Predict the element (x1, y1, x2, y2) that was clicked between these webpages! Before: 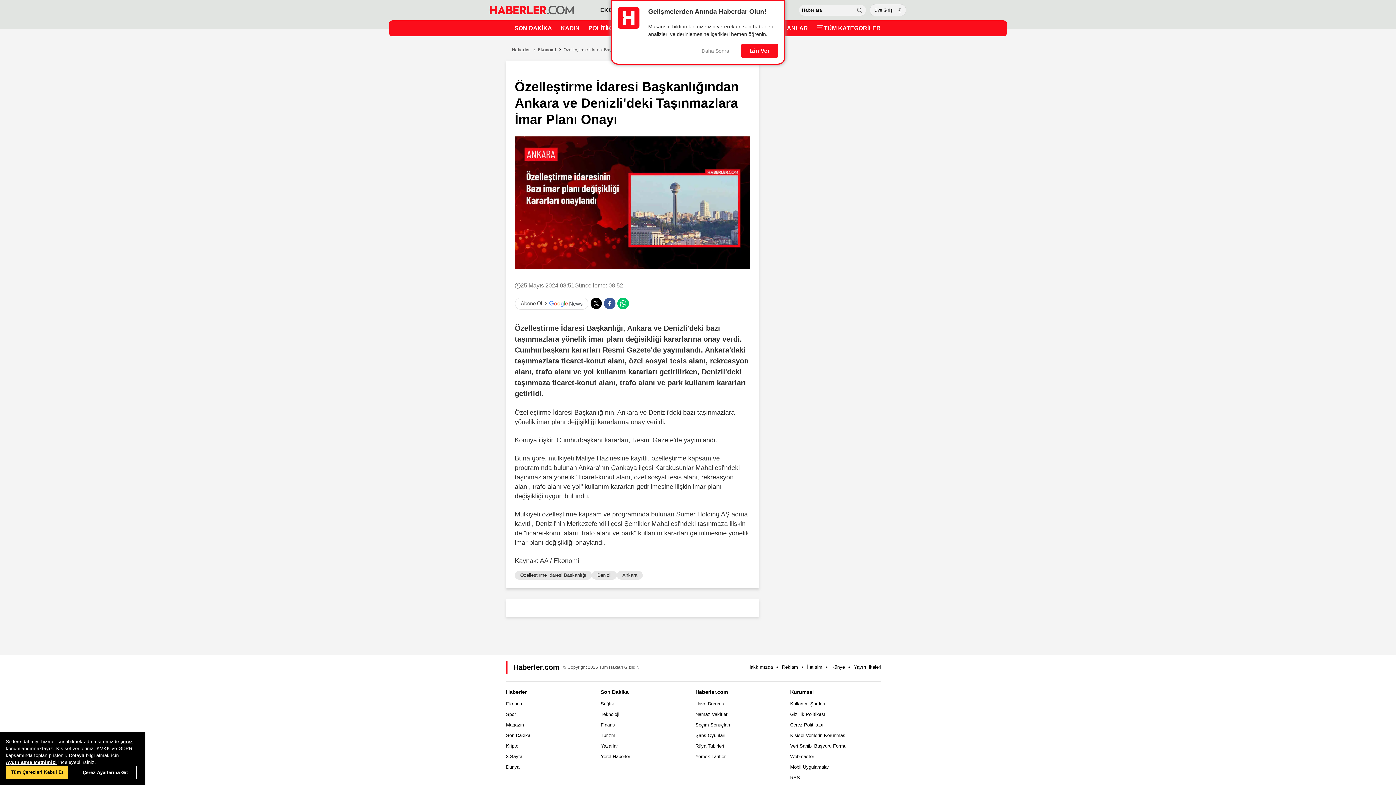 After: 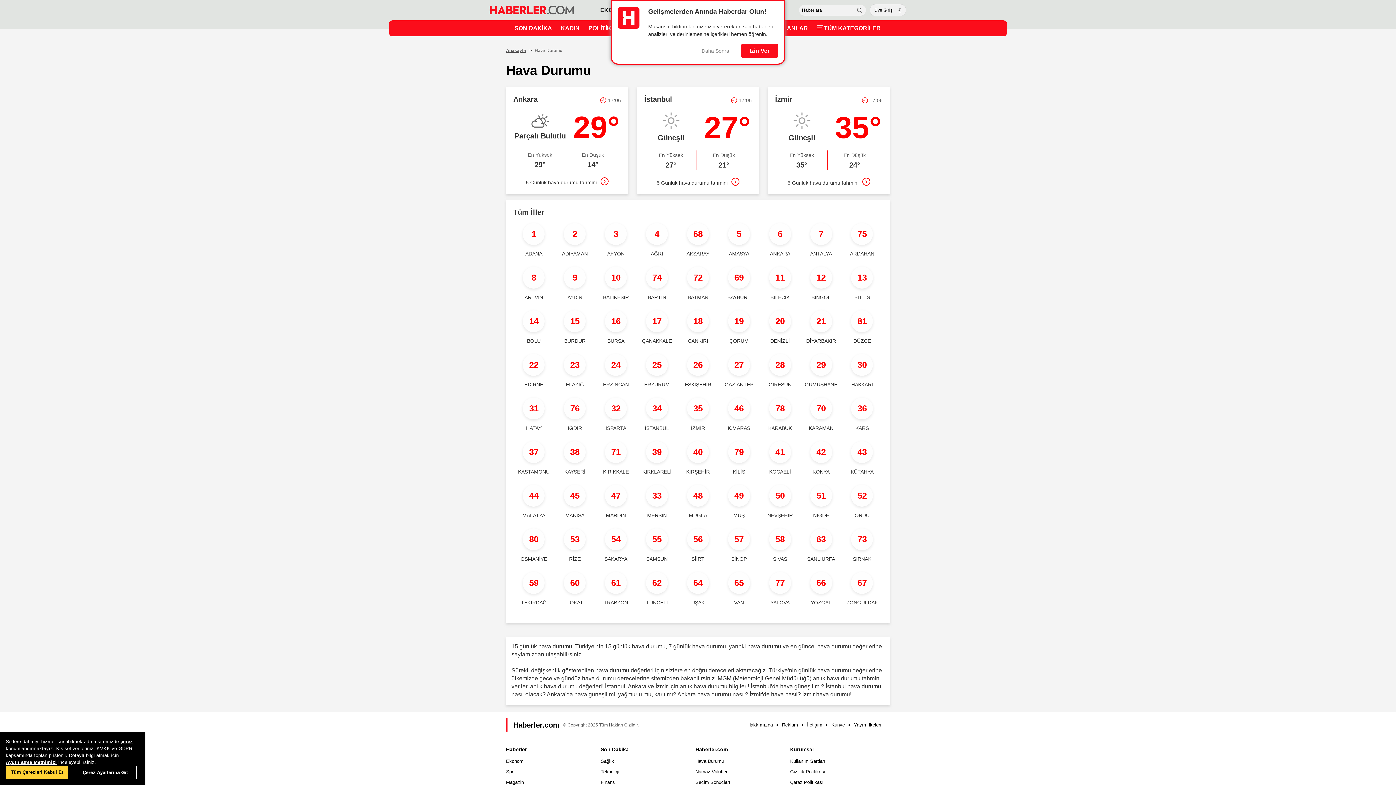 Action: label: Hava Durumu bbox: (695, 701, 724, 706)